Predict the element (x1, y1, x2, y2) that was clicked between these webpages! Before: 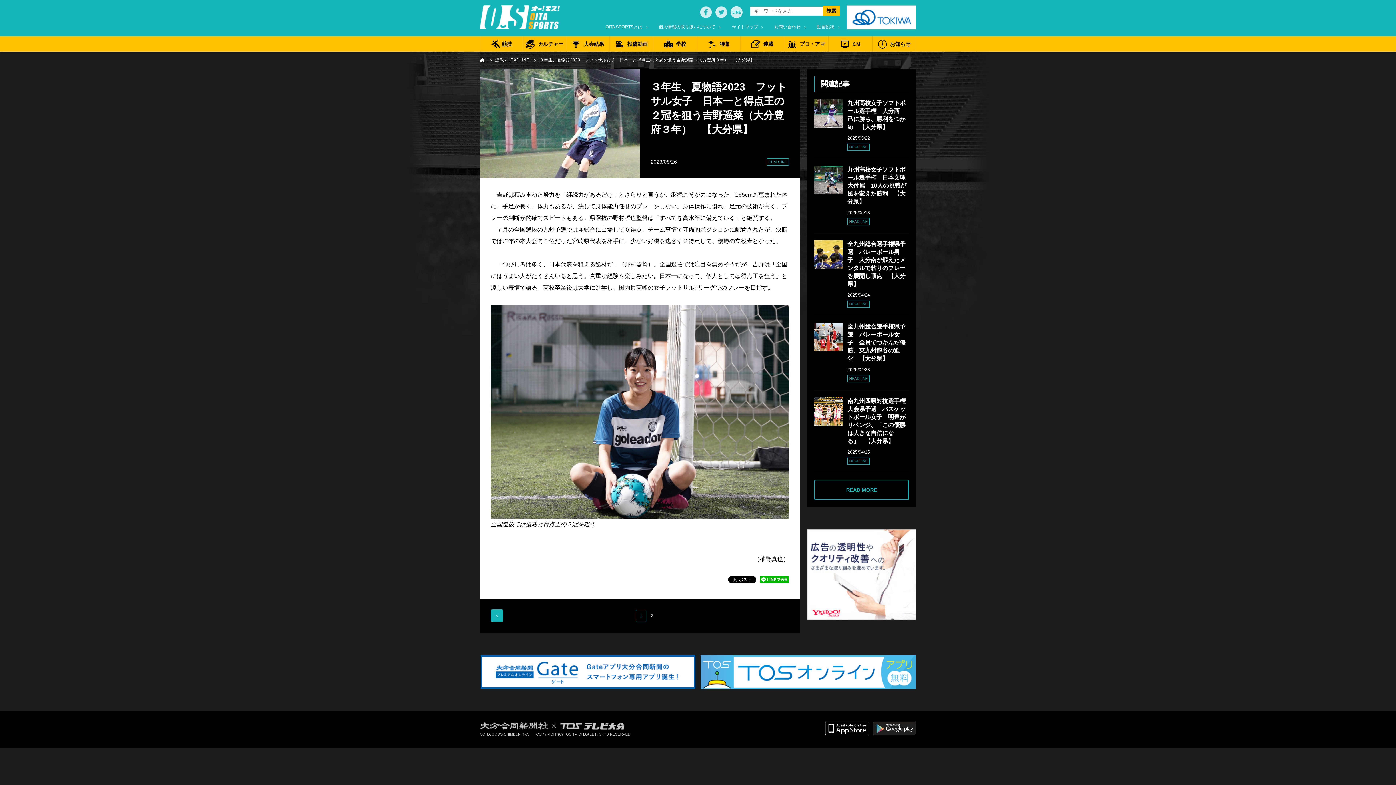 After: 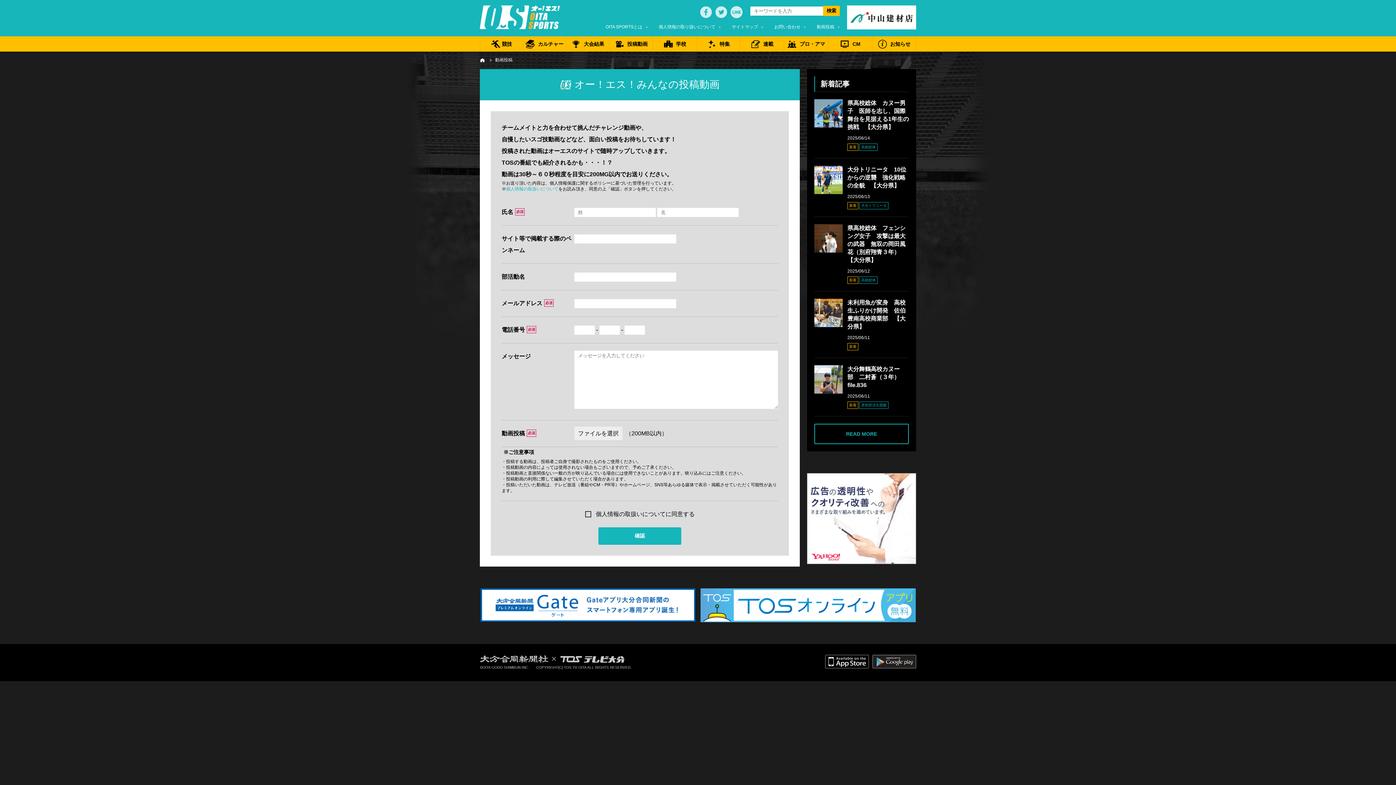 Action: label: 動画投稿 bbox: (817, 23, 840, 30)